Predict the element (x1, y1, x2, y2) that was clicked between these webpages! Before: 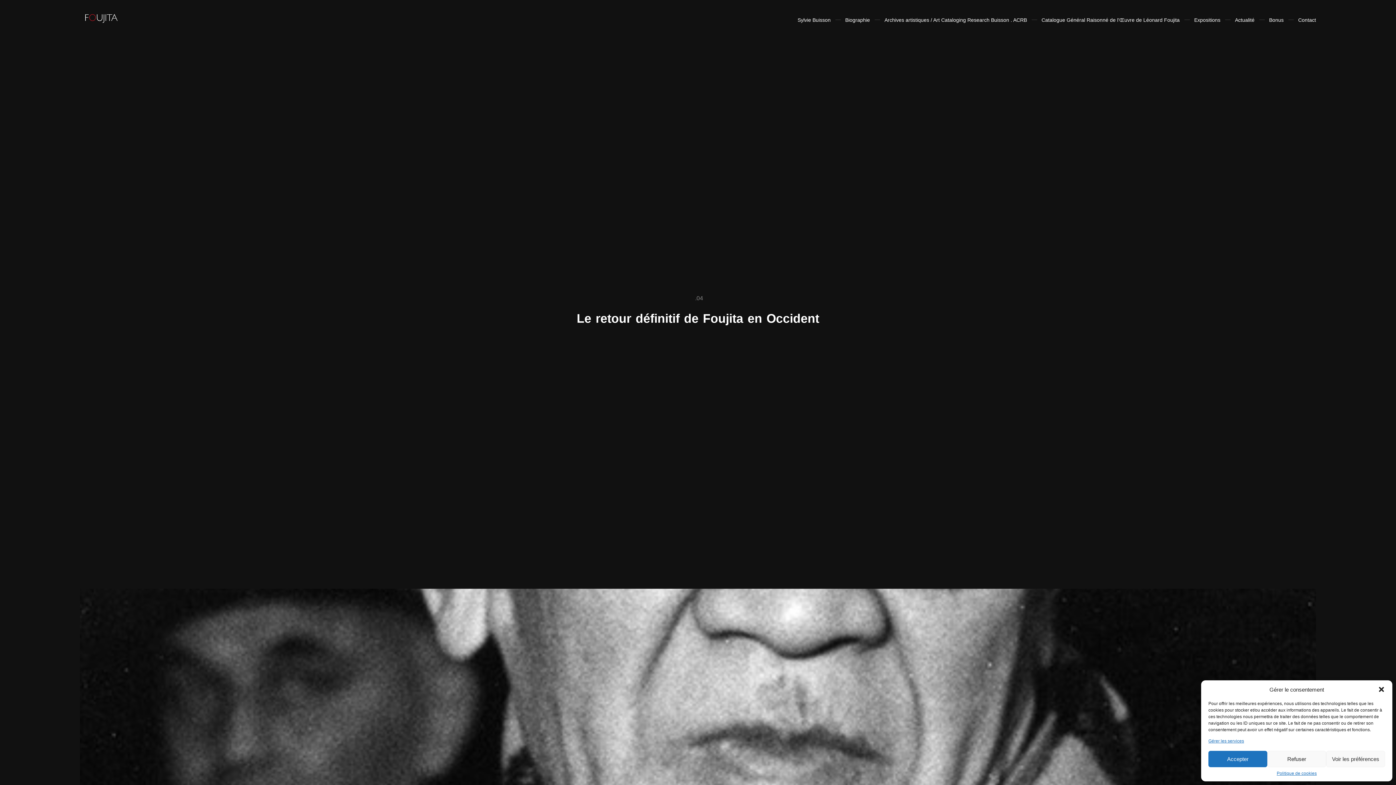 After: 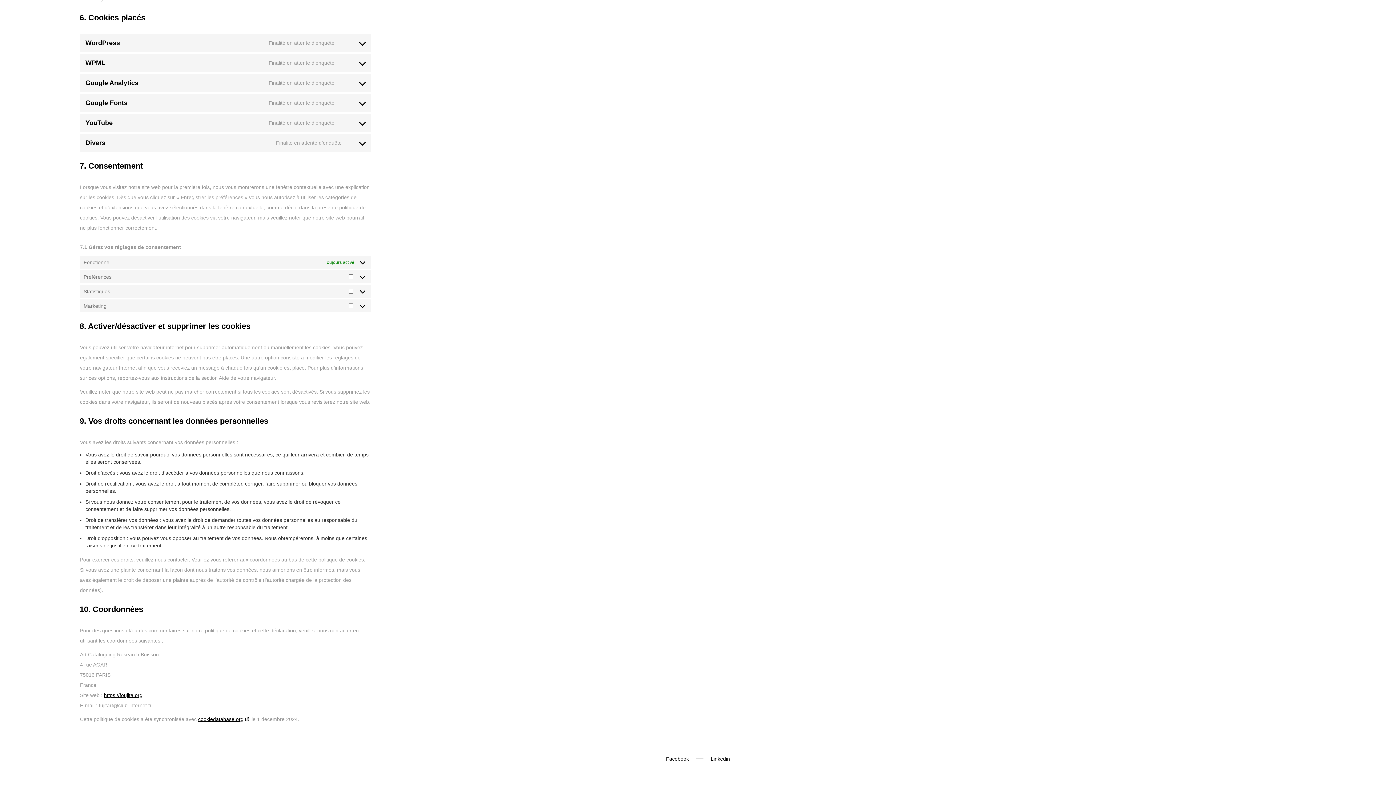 Action: bbox: (1208, 738, 1244, 744) label: Gérer les services